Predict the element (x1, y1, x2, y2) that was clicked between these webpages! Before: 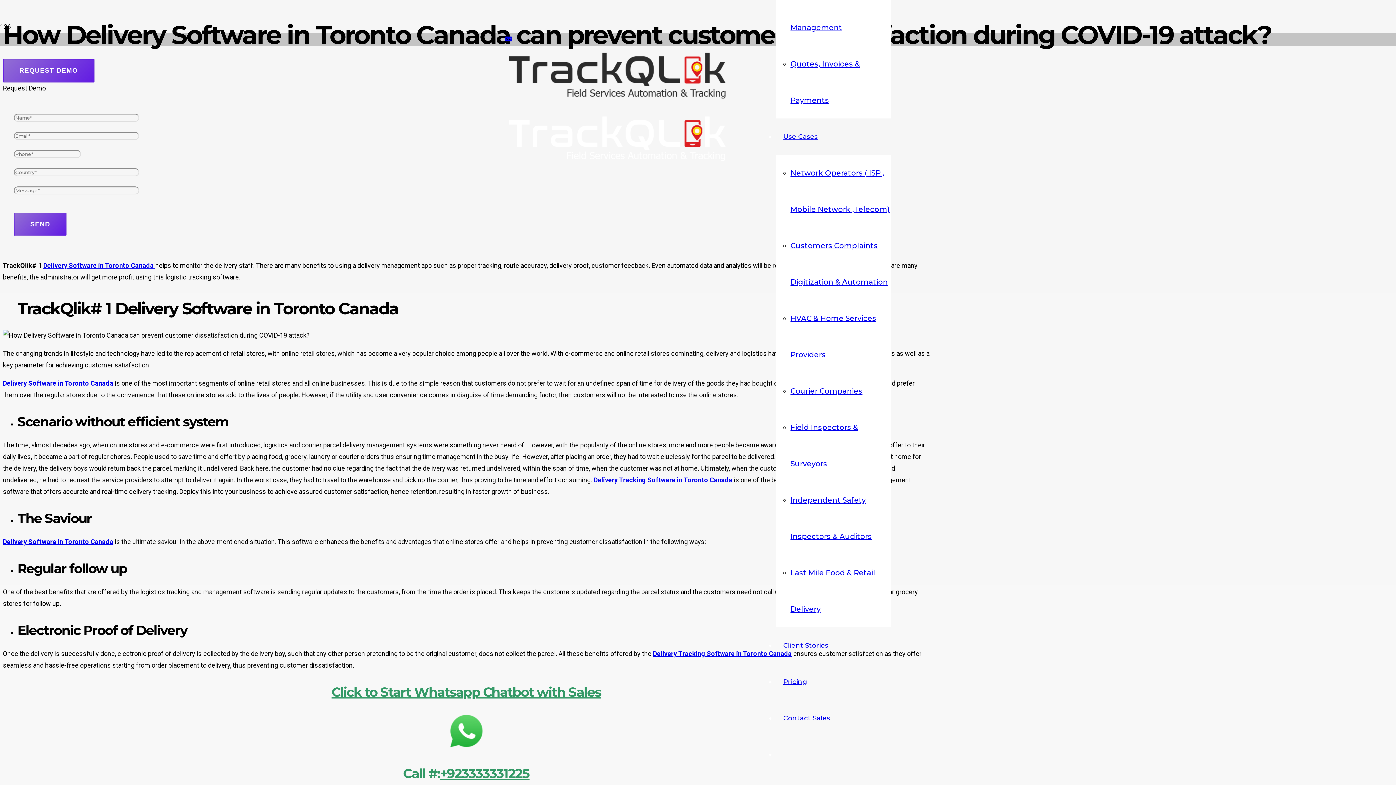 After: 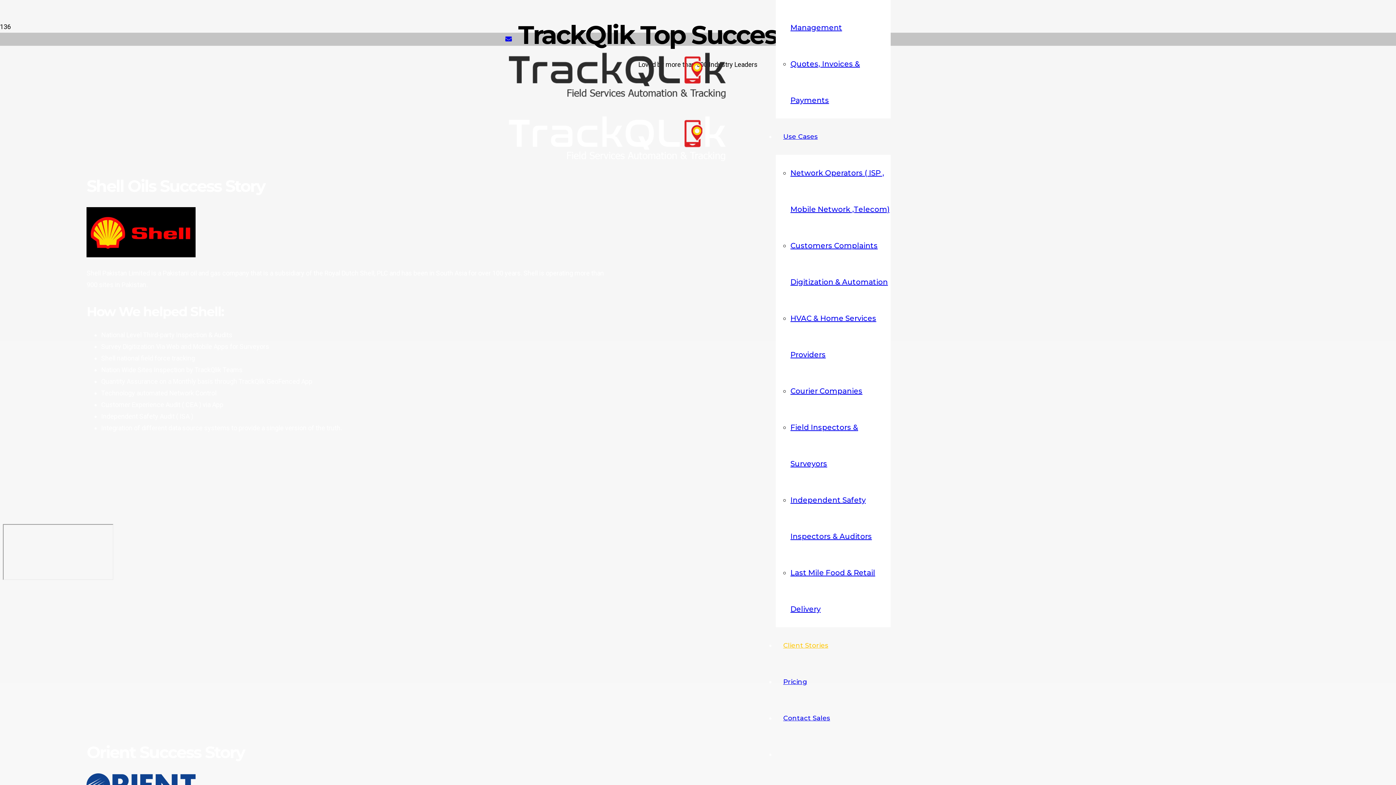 Action: label: Client Stories bbox: (776, 641, 835, 649)